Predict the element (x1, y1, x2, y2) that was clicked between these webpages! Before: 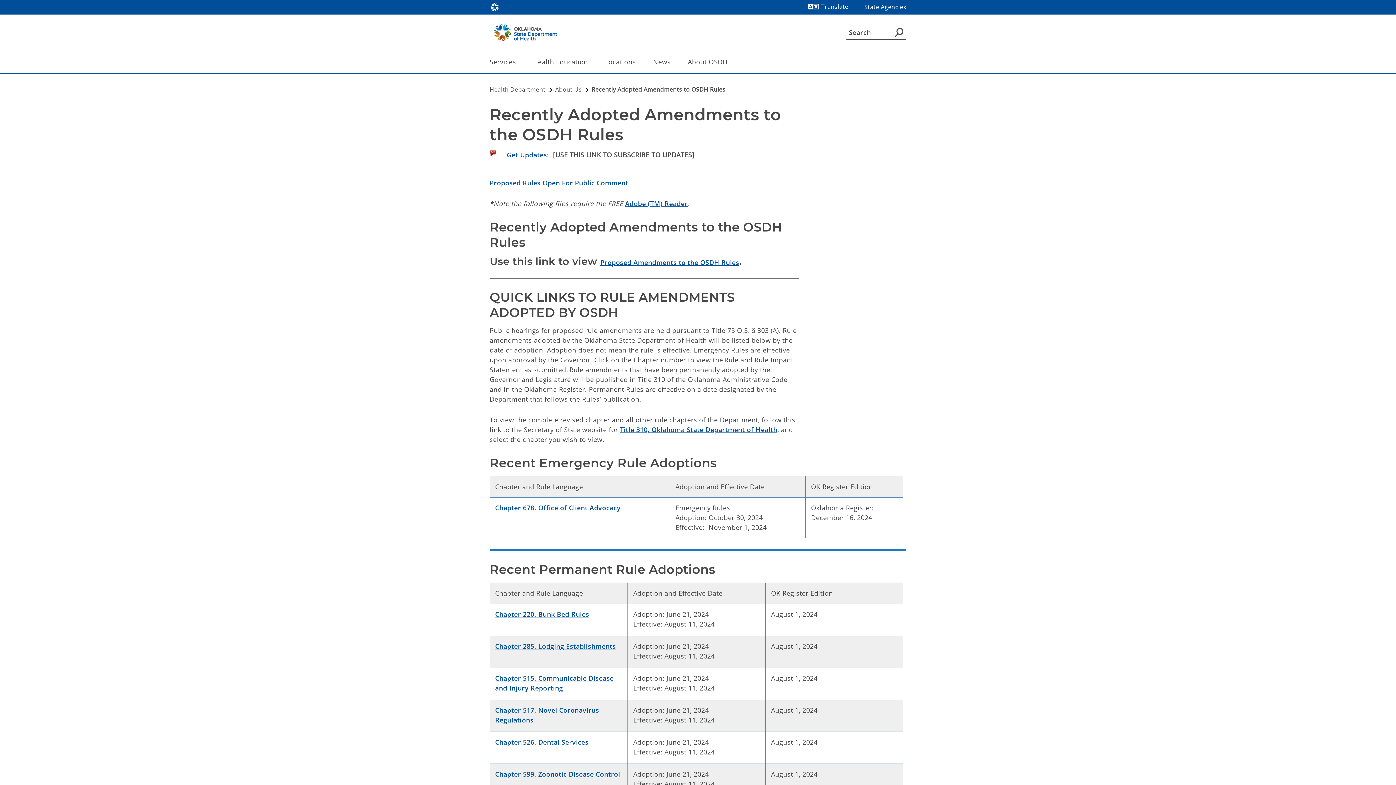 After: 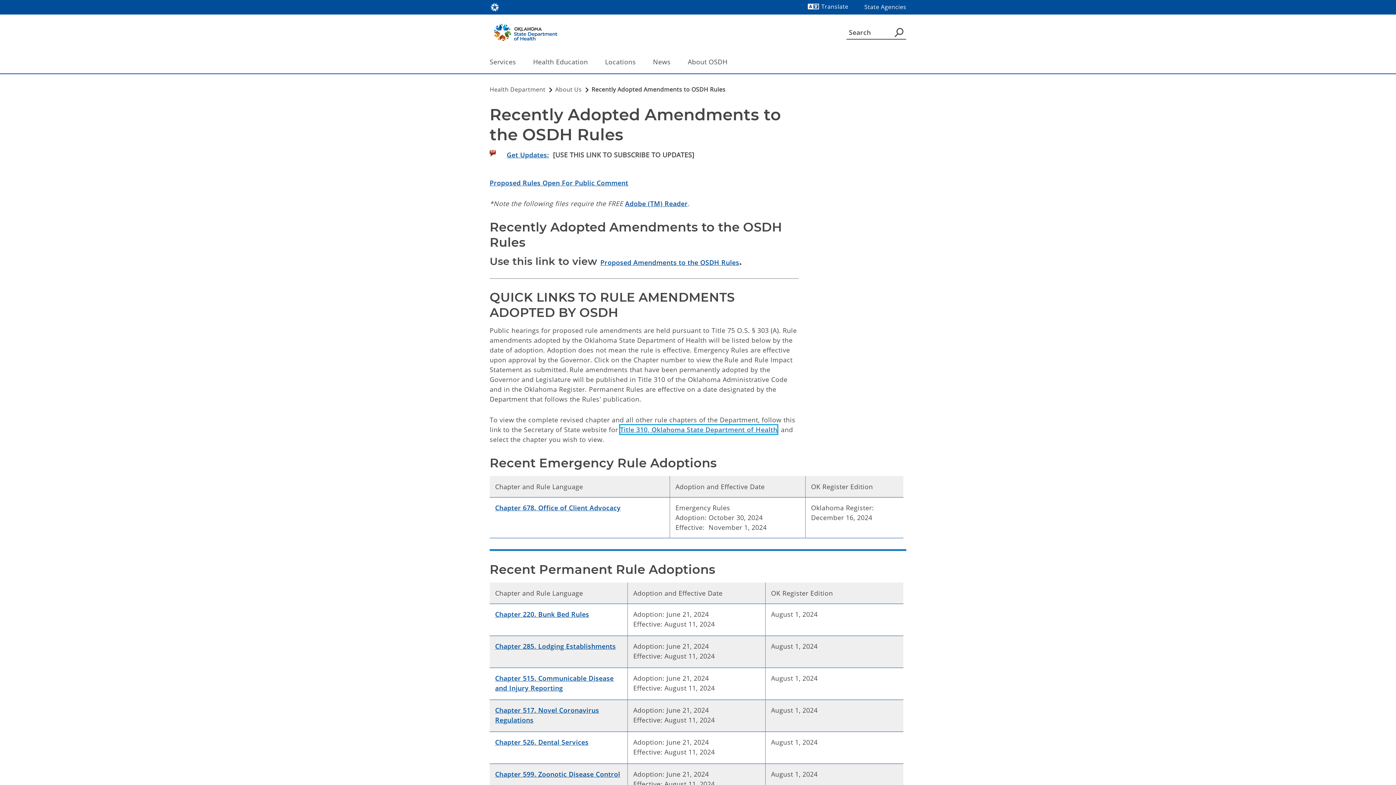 Action: bbox: (620, 425, 777, 434) label: Title 310, Oklahoma State Department of Health